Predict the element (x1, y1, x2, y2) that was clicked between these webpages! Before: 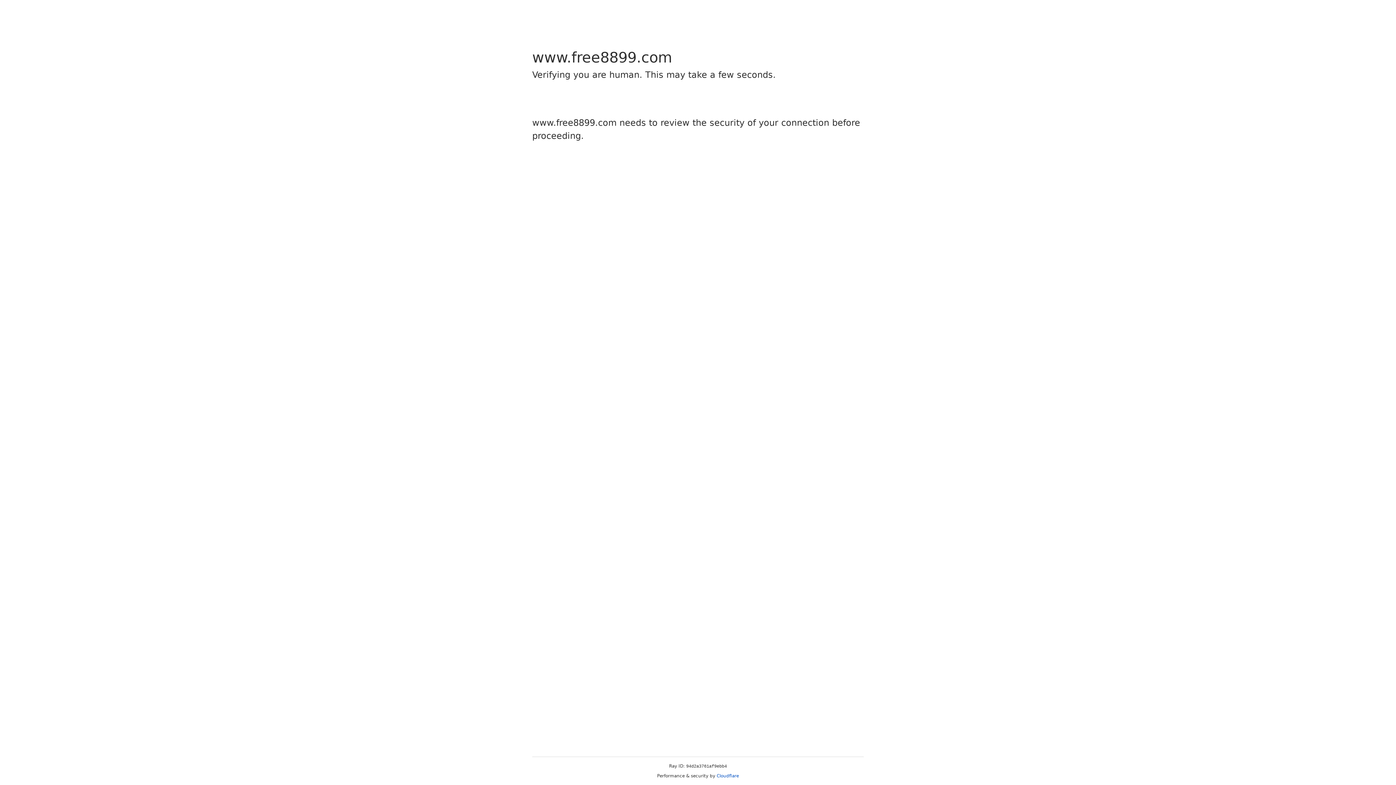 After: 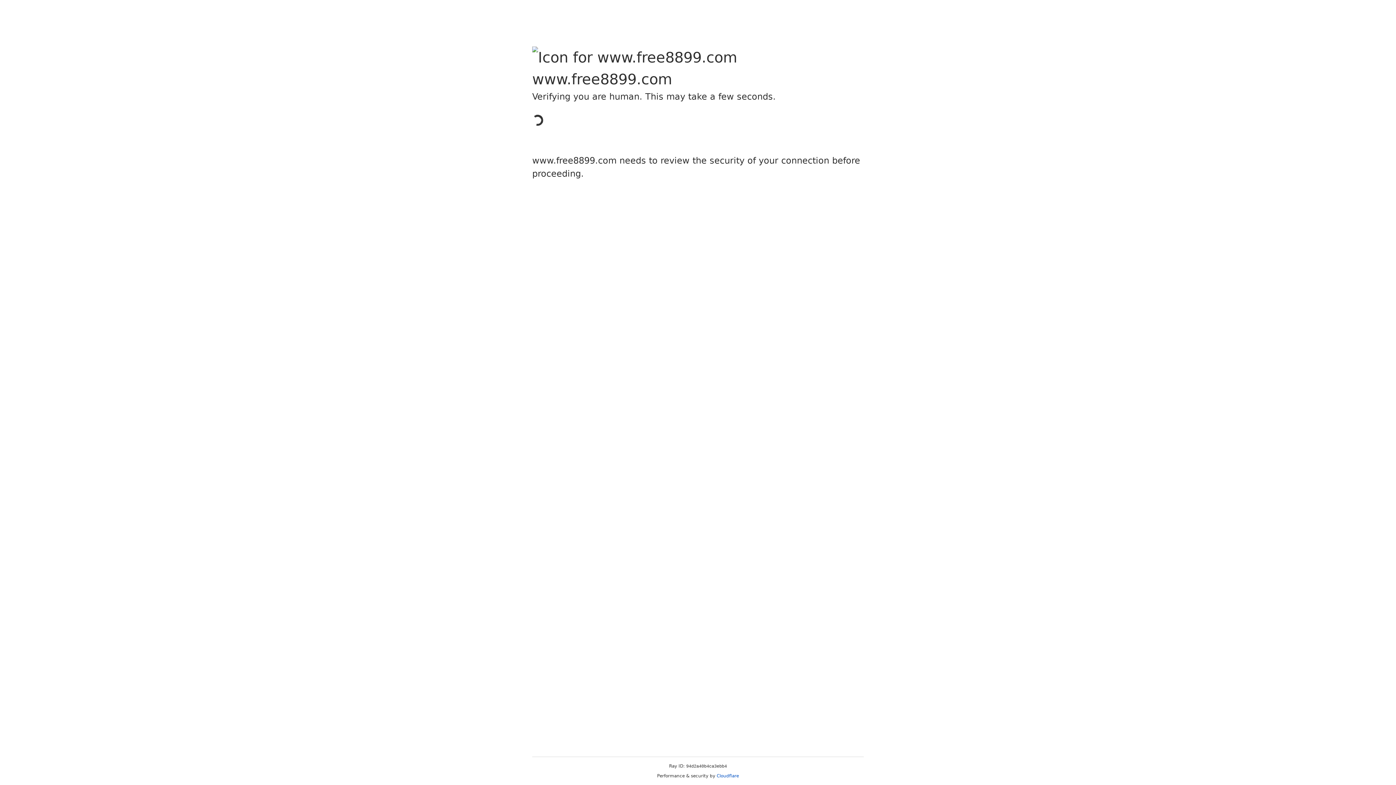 Action: label: Cloudflare bbox: (716, 773, 739, 778)